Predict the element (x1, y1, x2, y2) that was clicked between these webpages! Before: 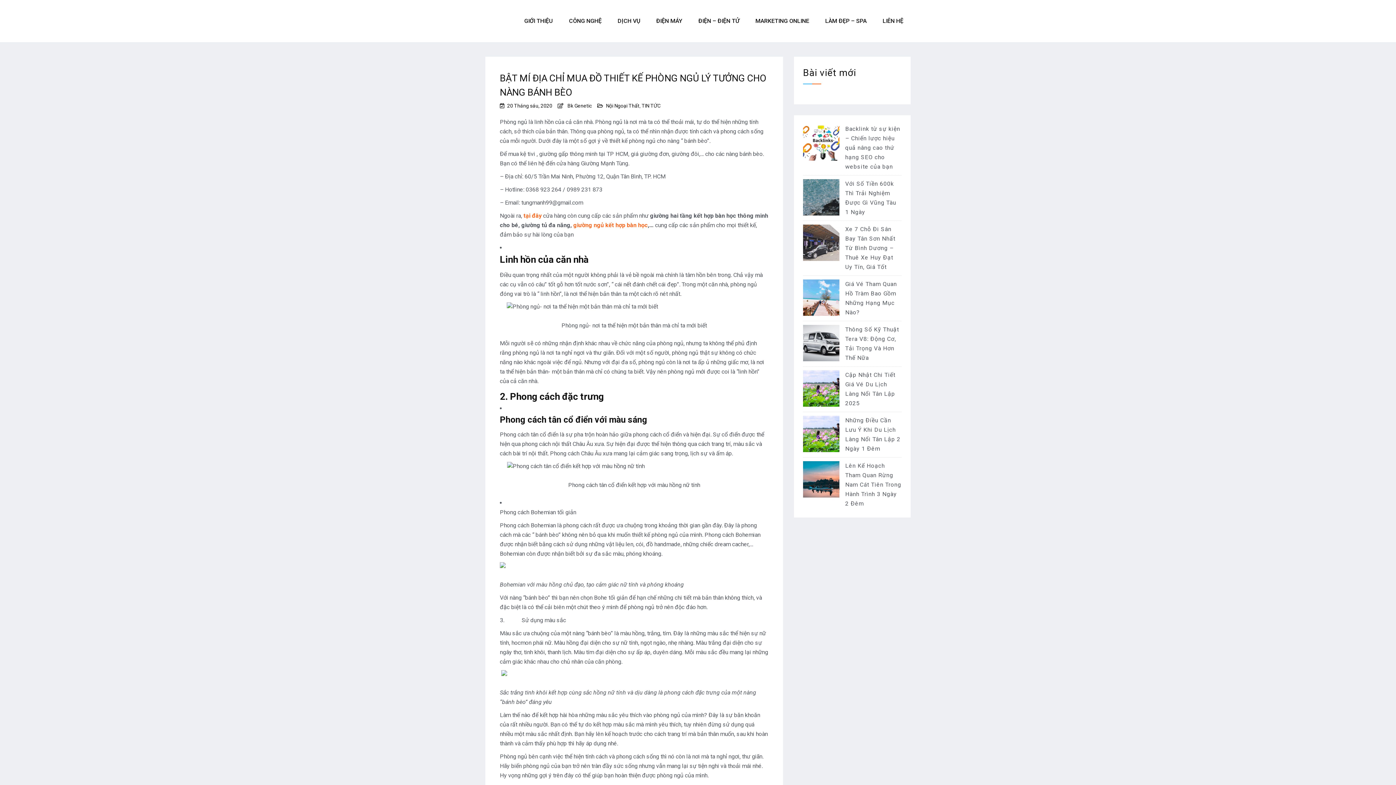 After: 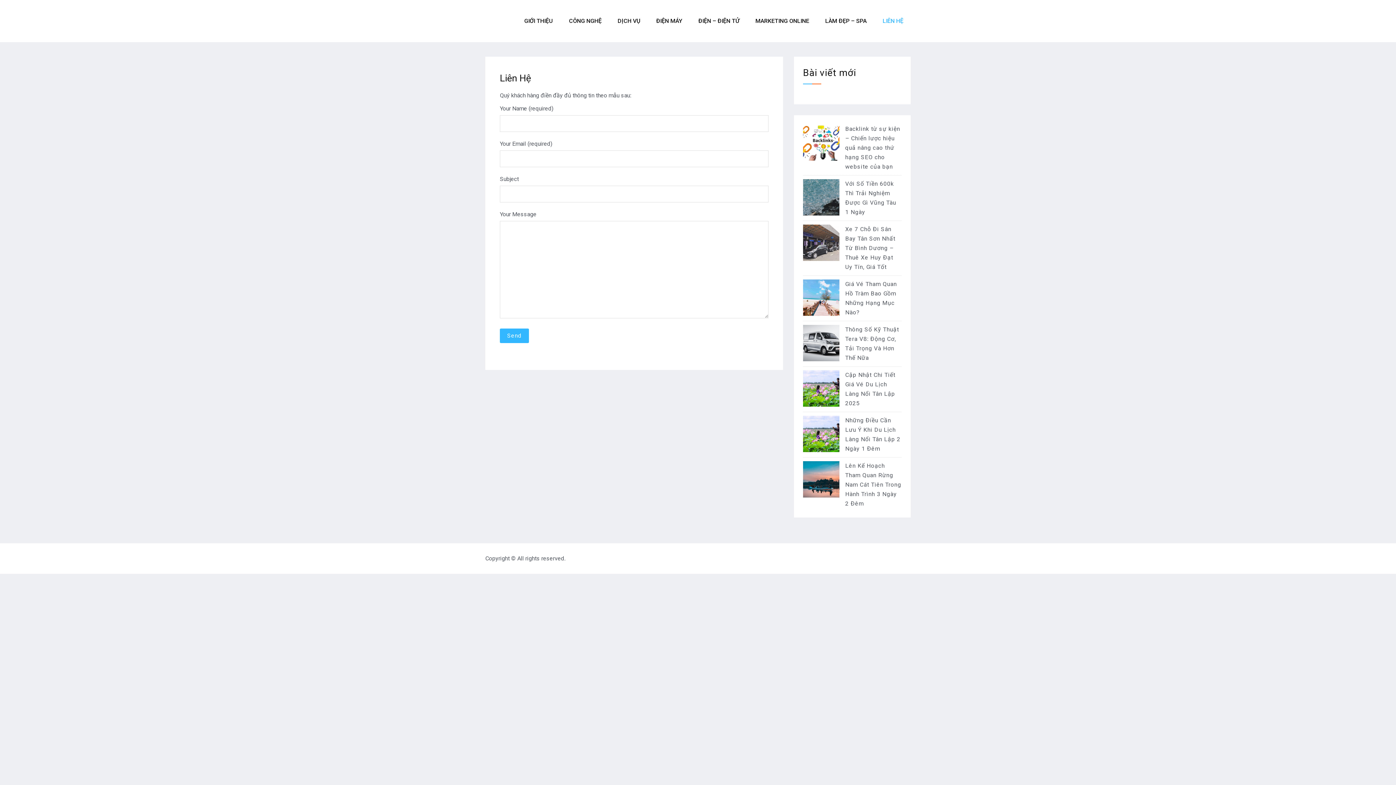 Action: bbox: (875, 0, 910, 42) label: LIÊN HỆ